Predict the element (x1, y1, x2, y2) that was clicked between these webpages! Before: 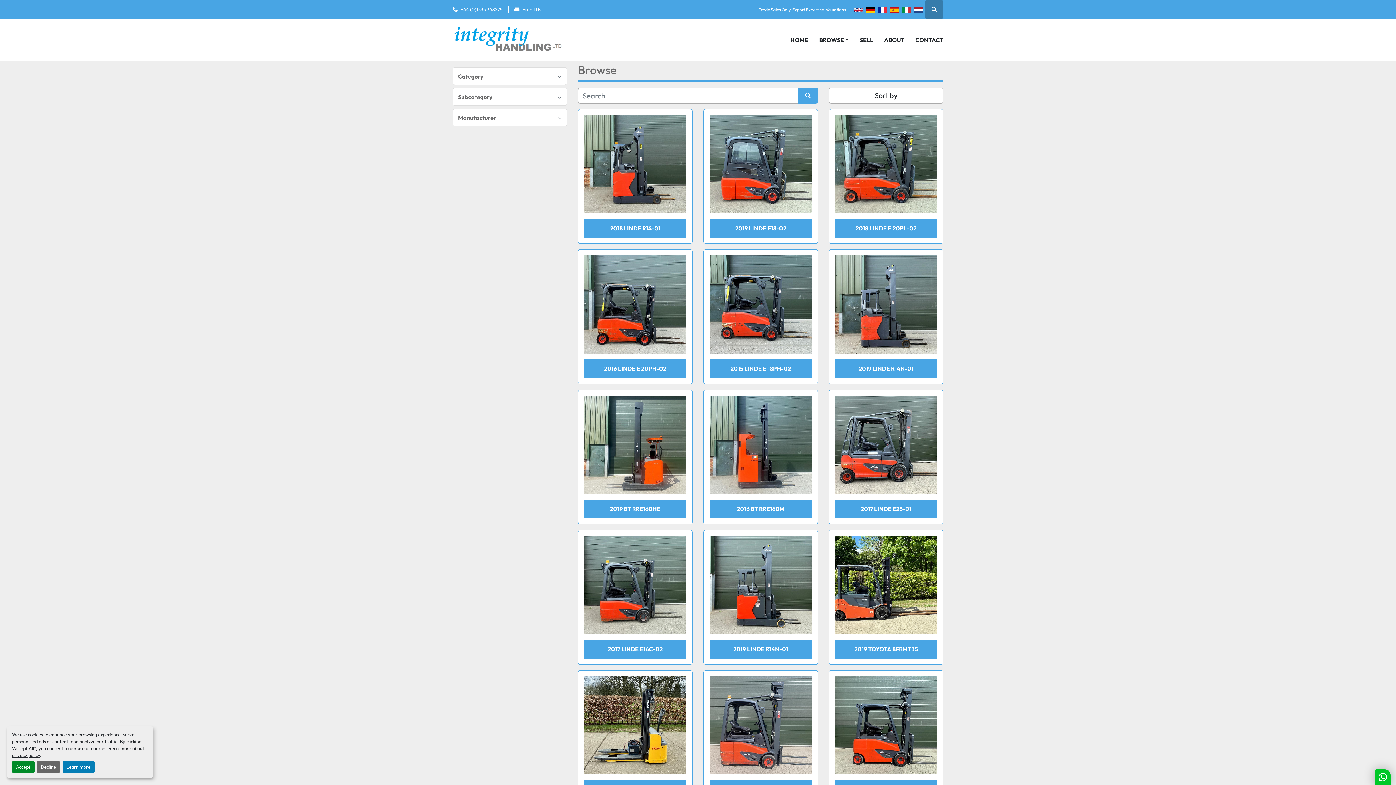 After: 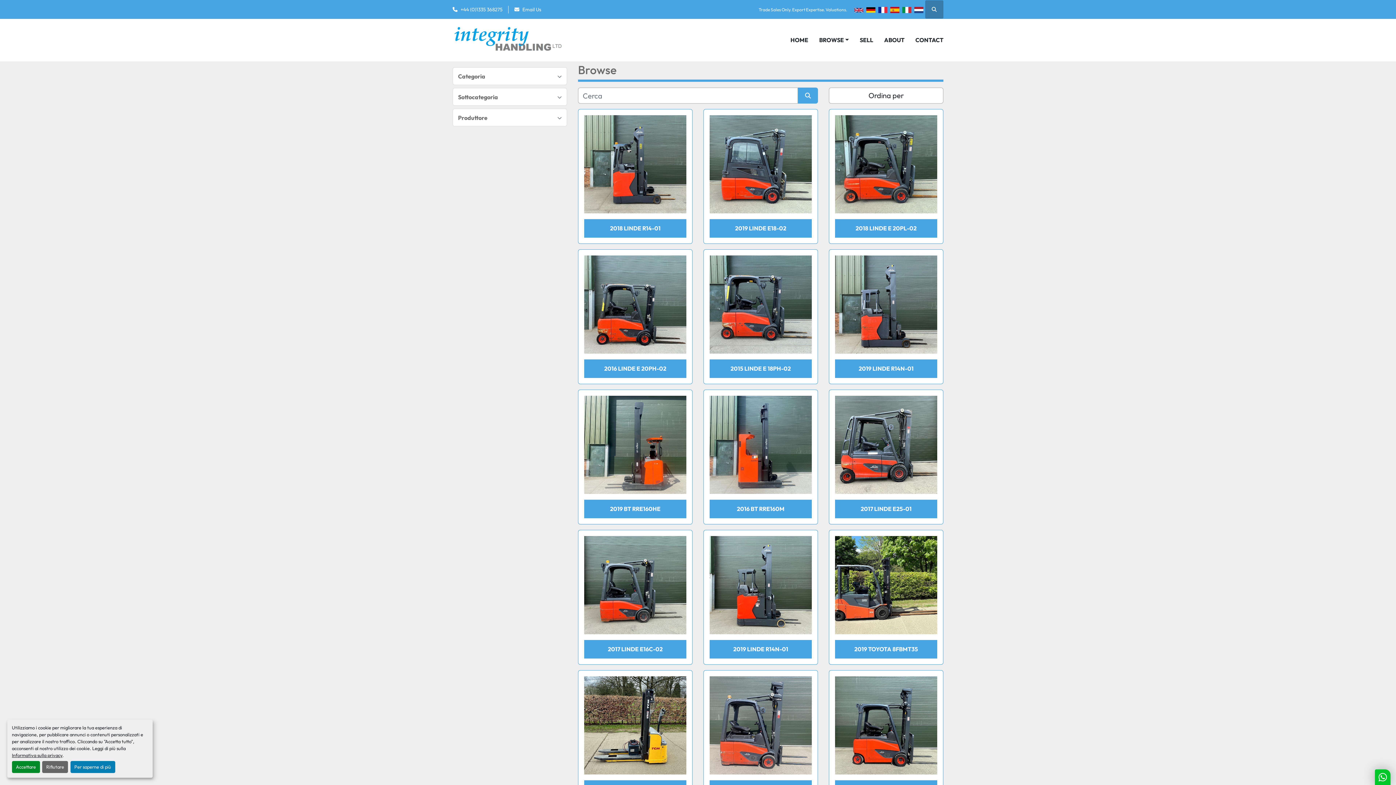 Action: bbox: (901, 5, 913, 13)